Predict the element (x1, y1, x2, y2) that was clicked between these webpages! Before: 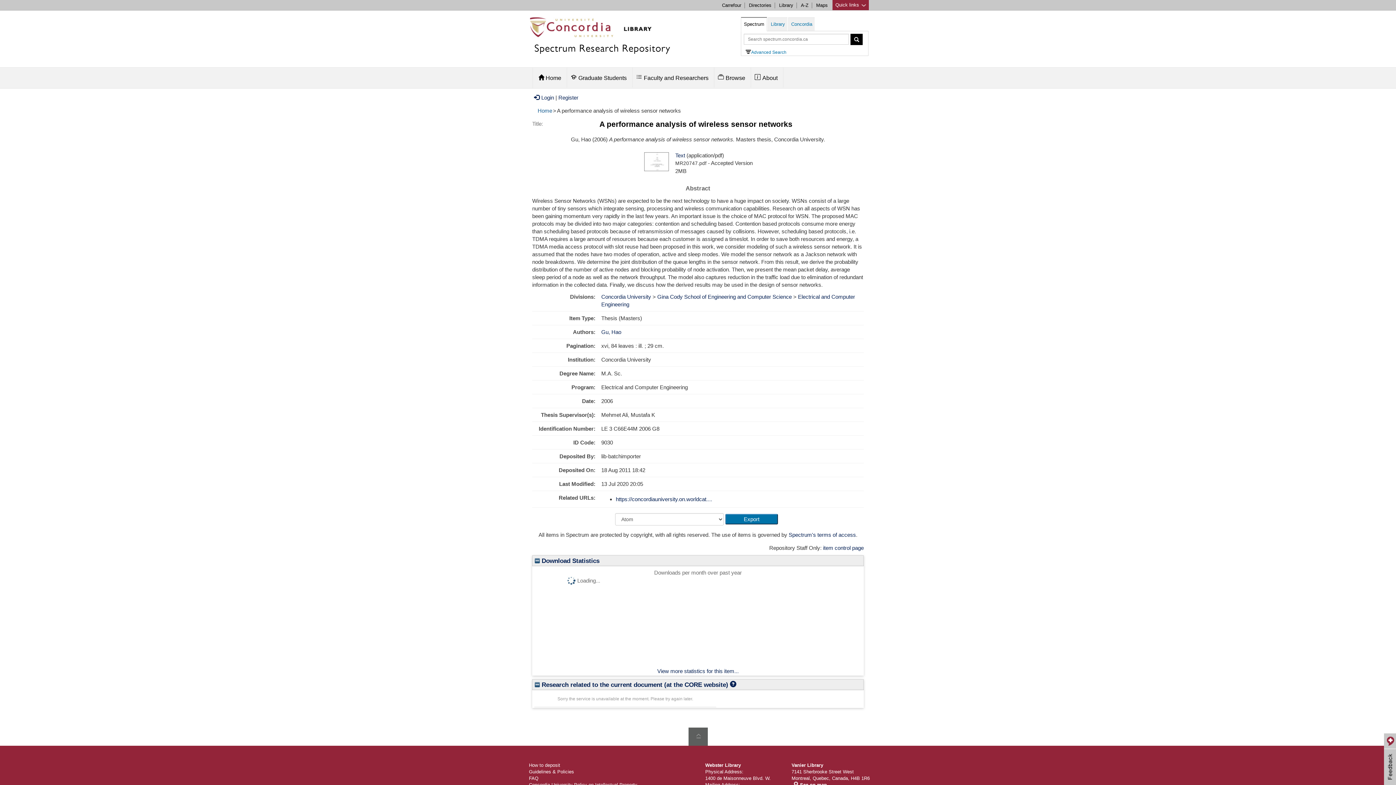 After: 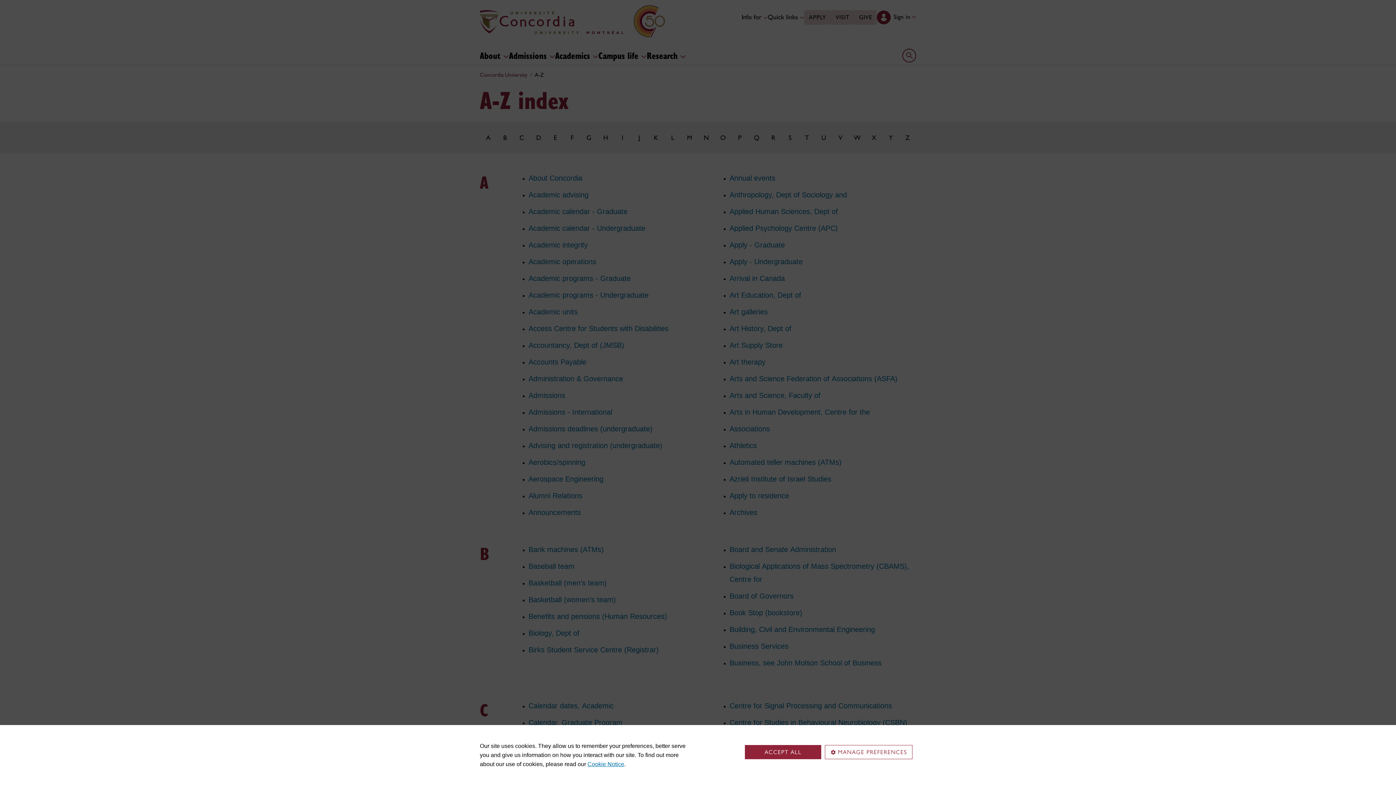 Action: label: A-Z bbox: (801, 2, 808, 8)